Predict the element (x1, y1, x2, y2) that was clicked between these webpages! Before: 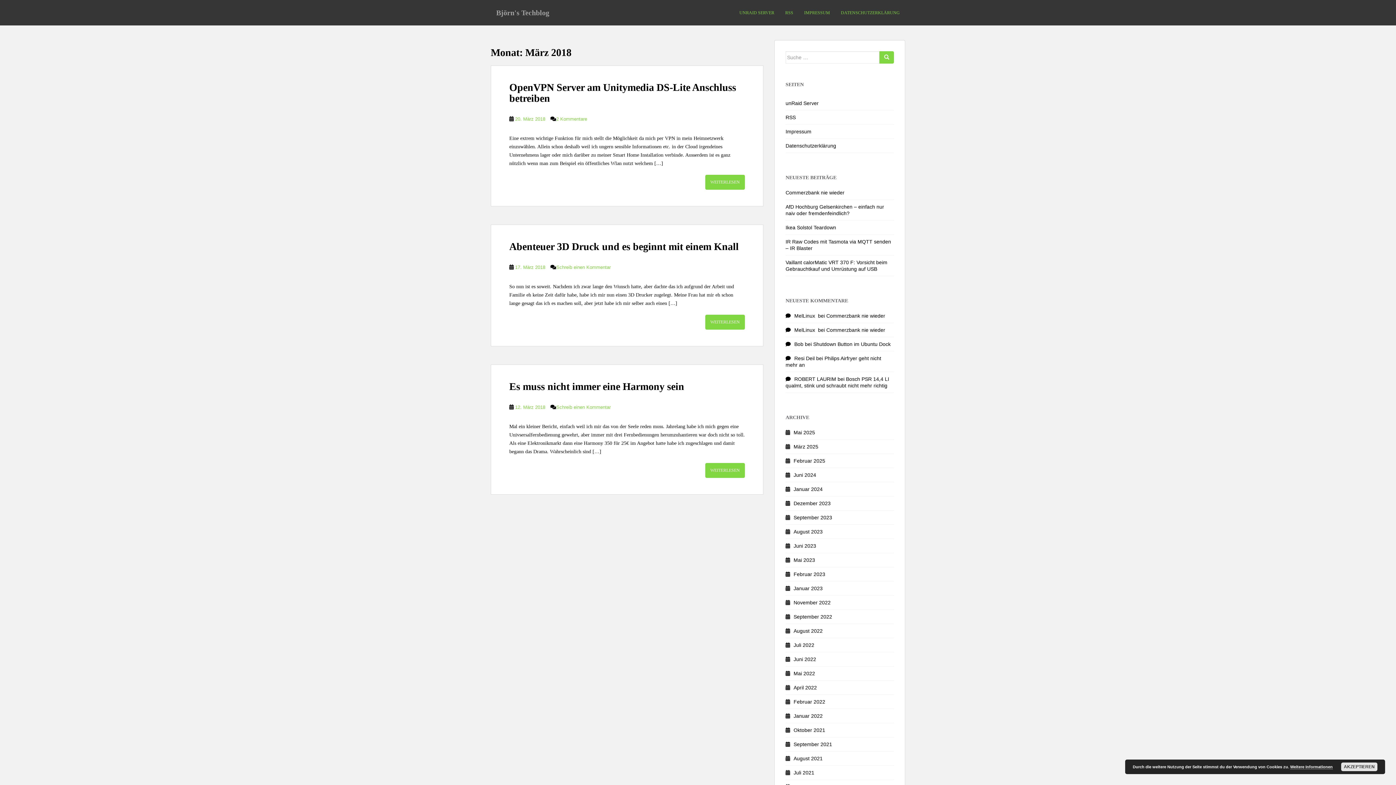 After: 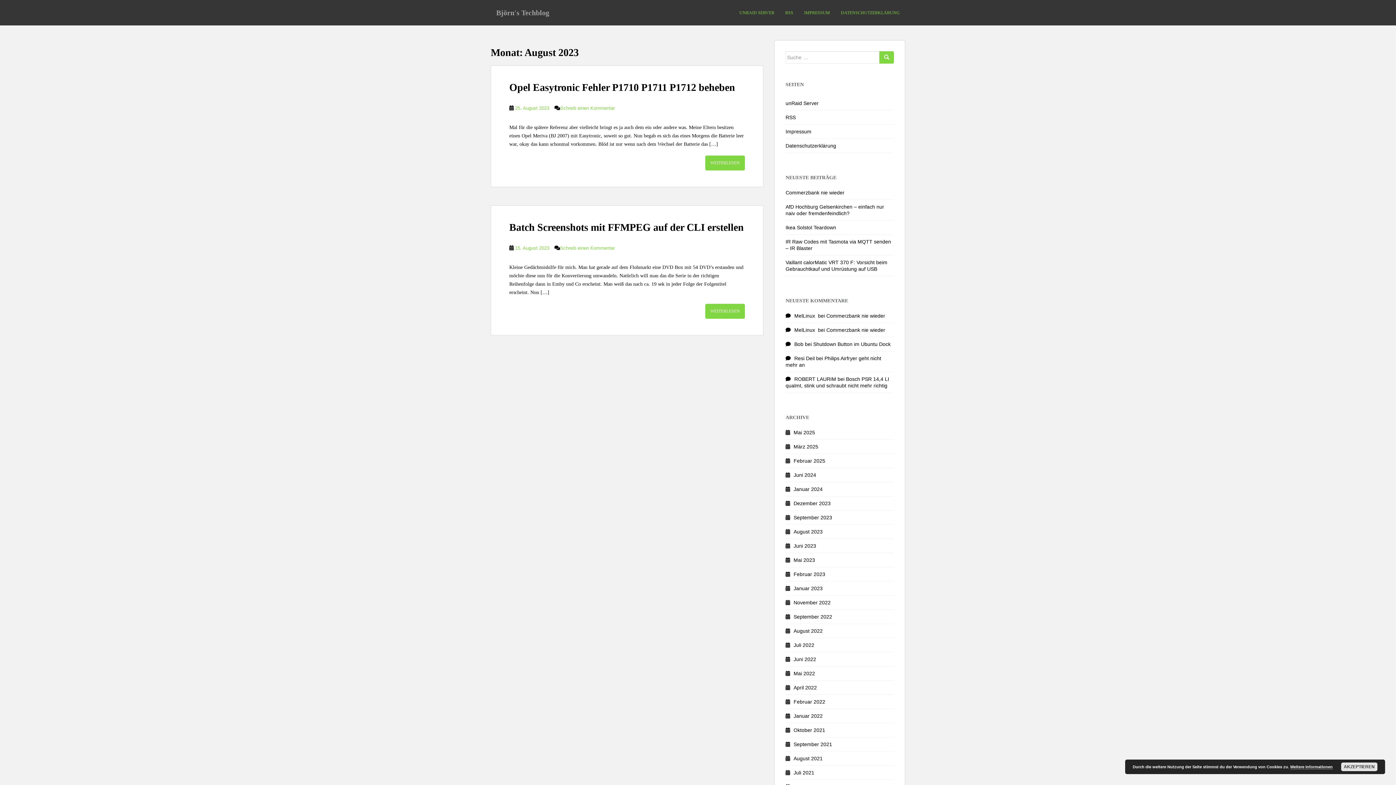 Action: bbox: (793, 529, 822, 534) label: August 2023